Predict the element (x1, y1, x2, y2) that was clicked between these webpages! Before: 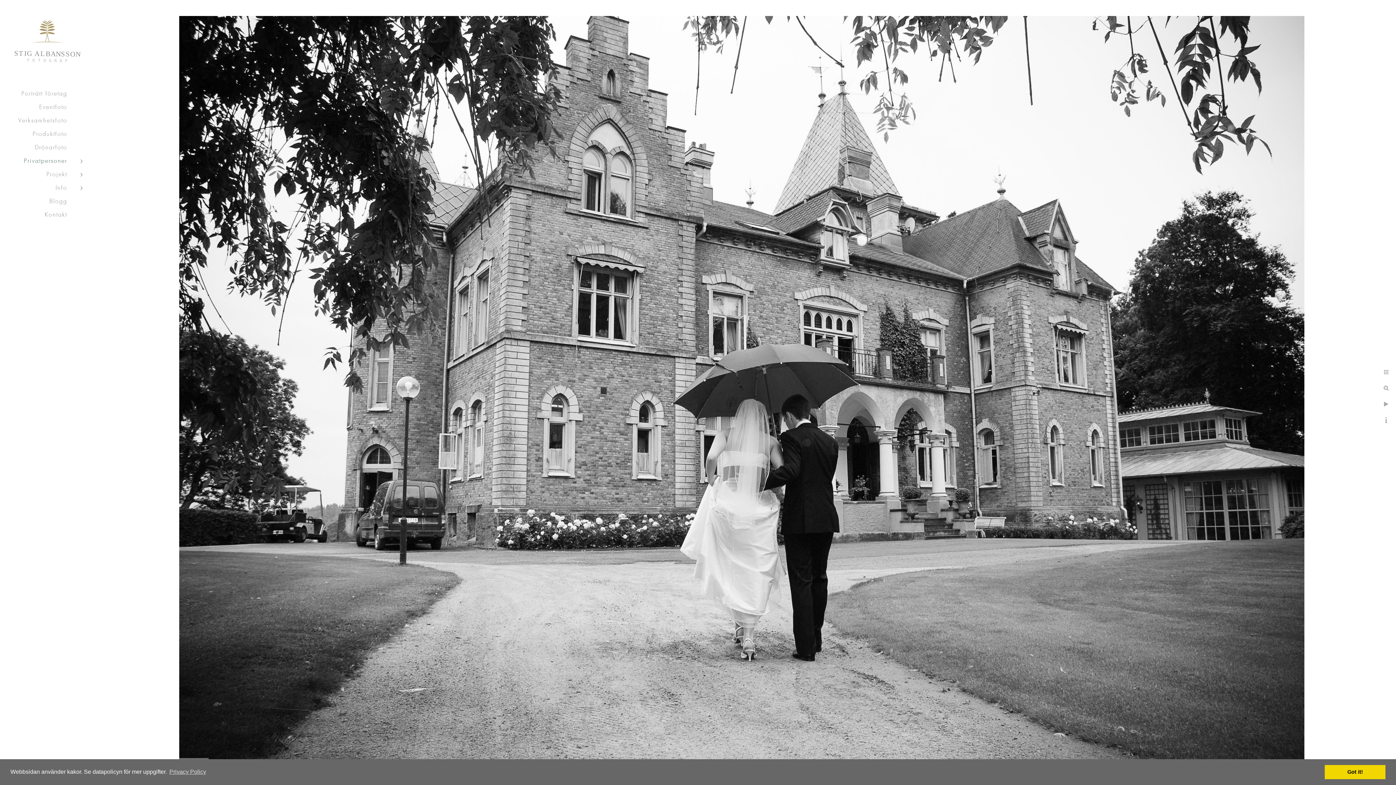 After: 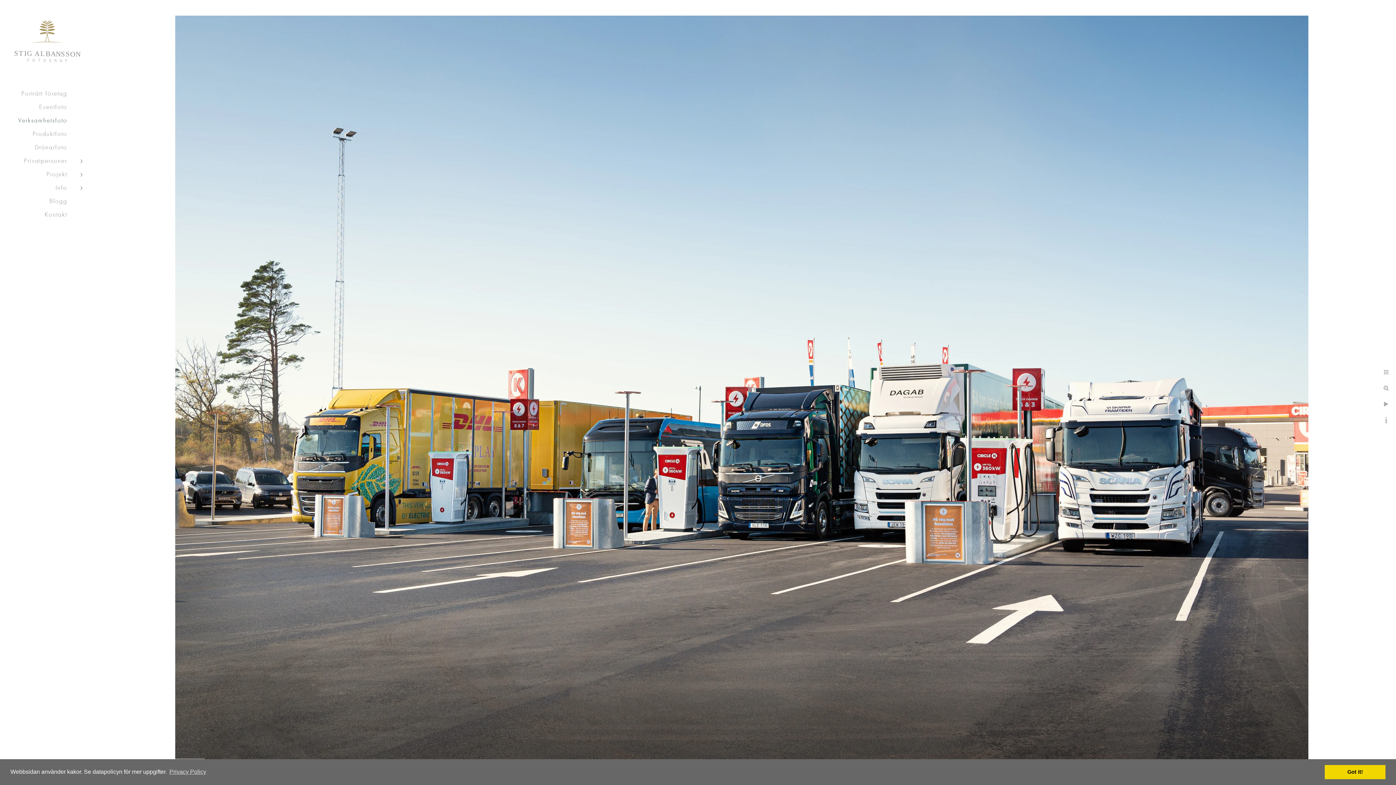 Action: bbox: (18, 117, 67, 124) label: Verksamhetsfoto